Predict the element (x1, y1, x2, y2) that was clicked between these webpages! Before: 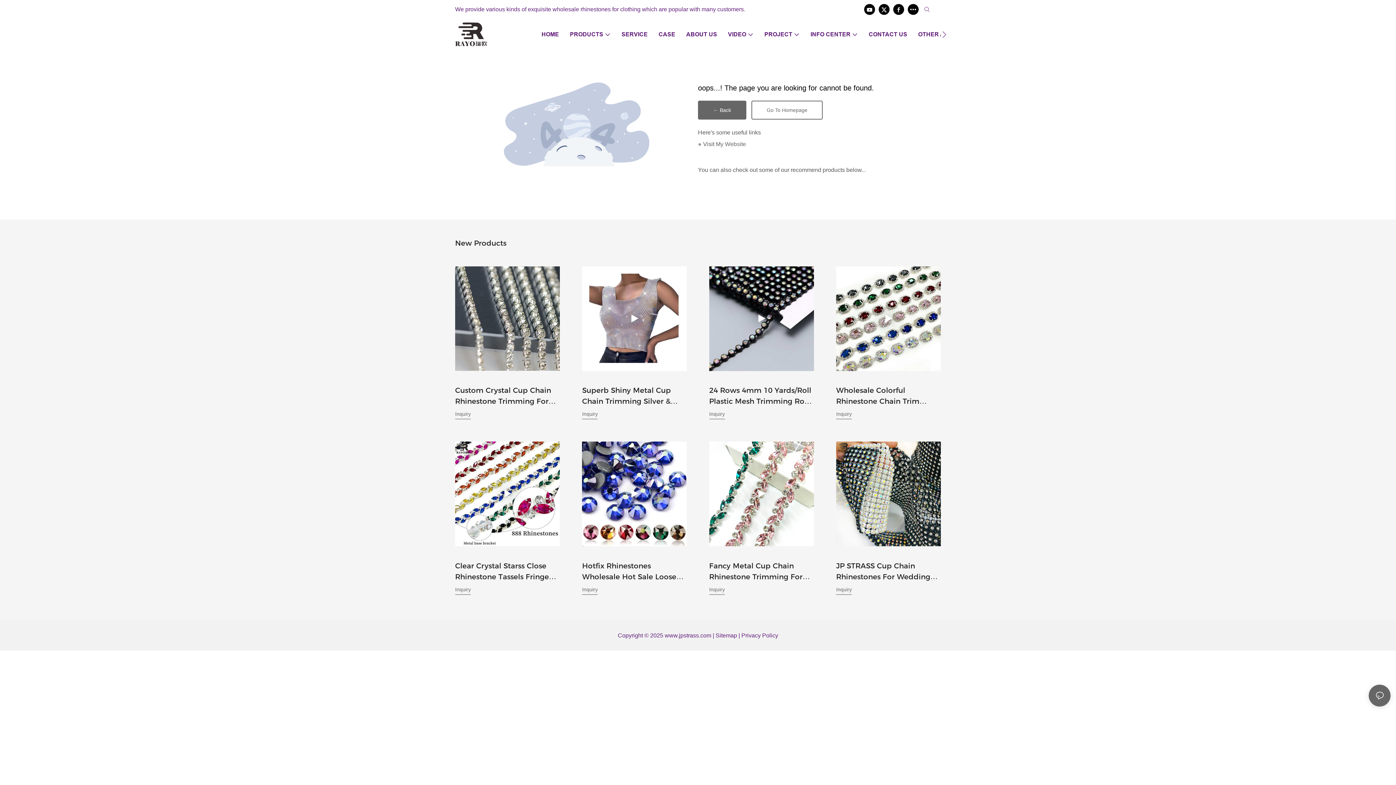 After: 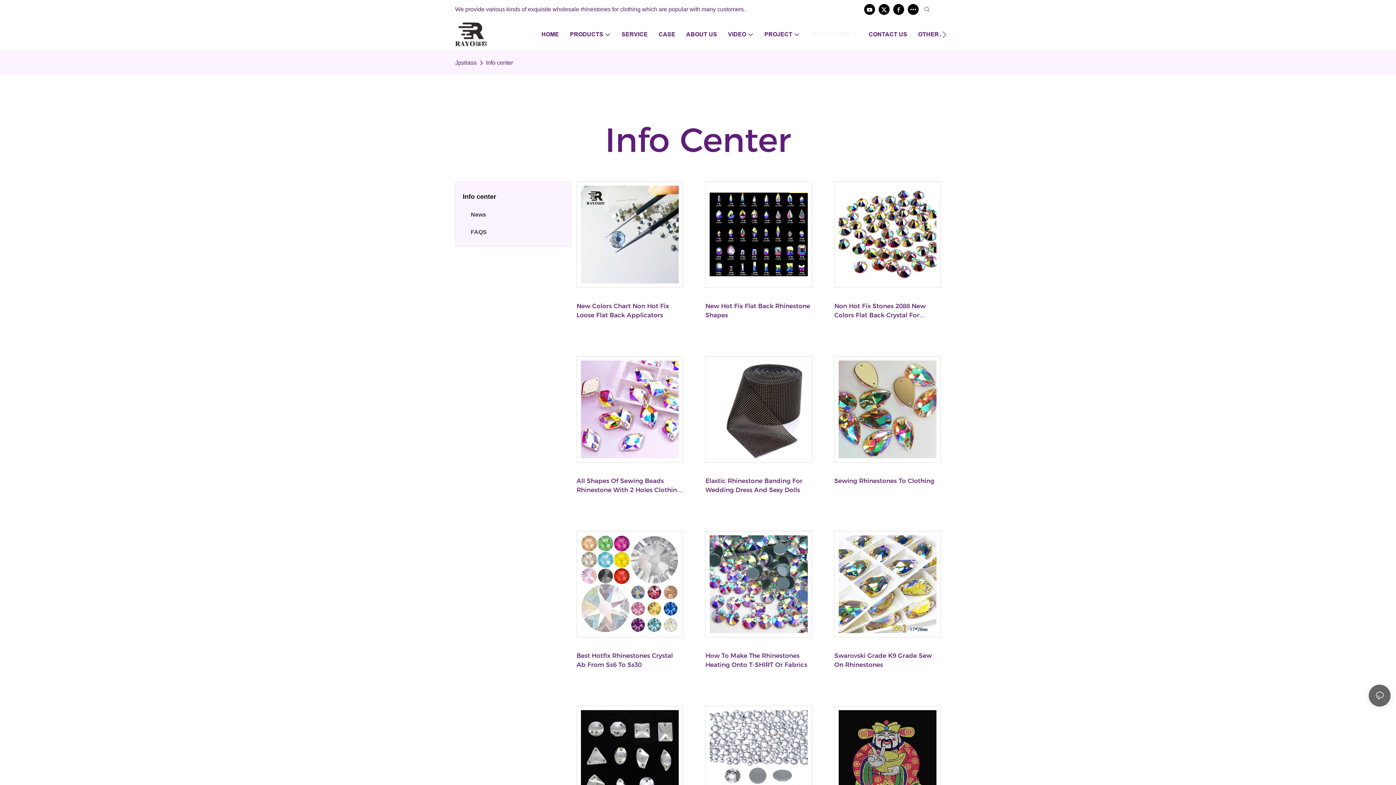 Action: label: INFO CENTER bbox: (810, 30, 858, 38)